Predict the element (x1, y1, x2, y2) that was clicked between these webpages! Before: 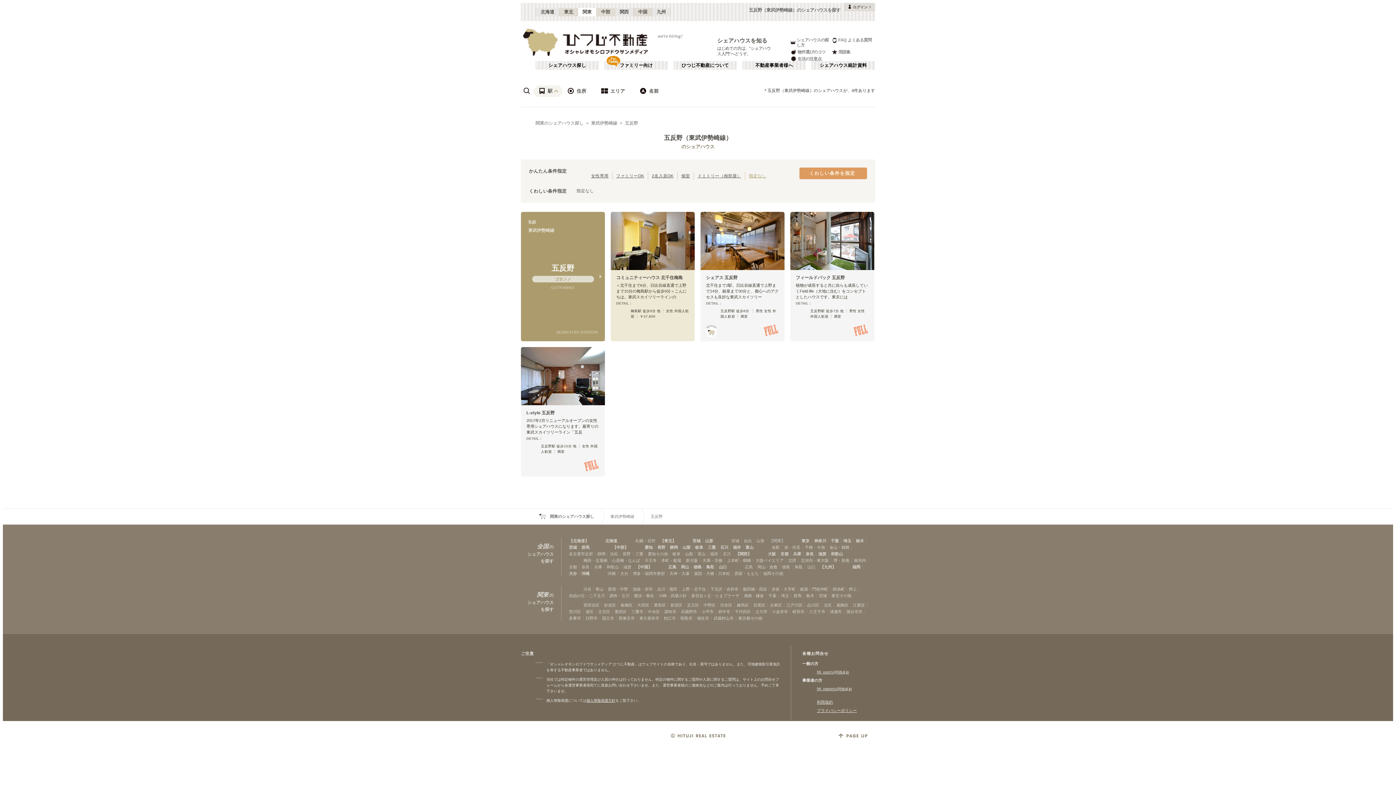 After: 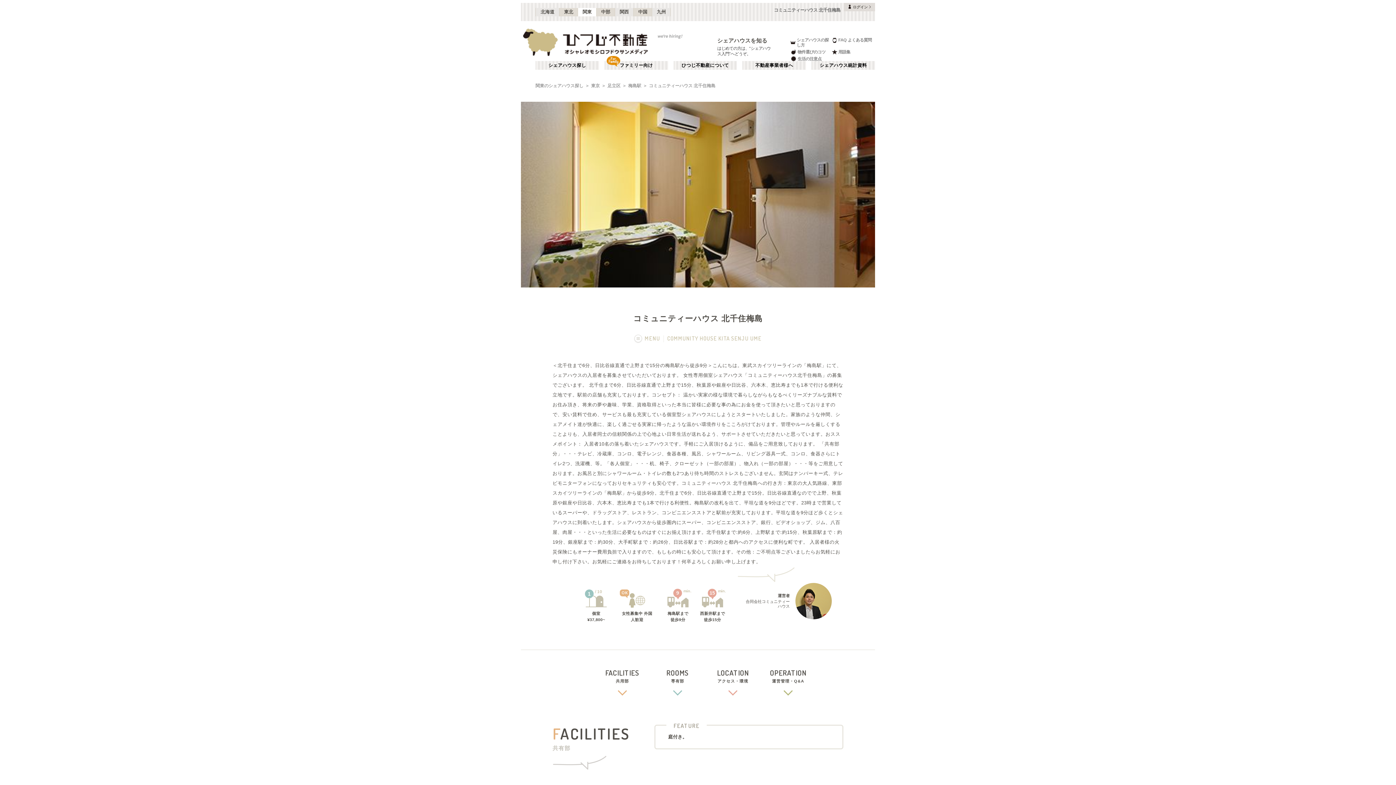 Action: bbox: (616, 275, 682, 280) label: コミュニティーハウス 北千住梅島